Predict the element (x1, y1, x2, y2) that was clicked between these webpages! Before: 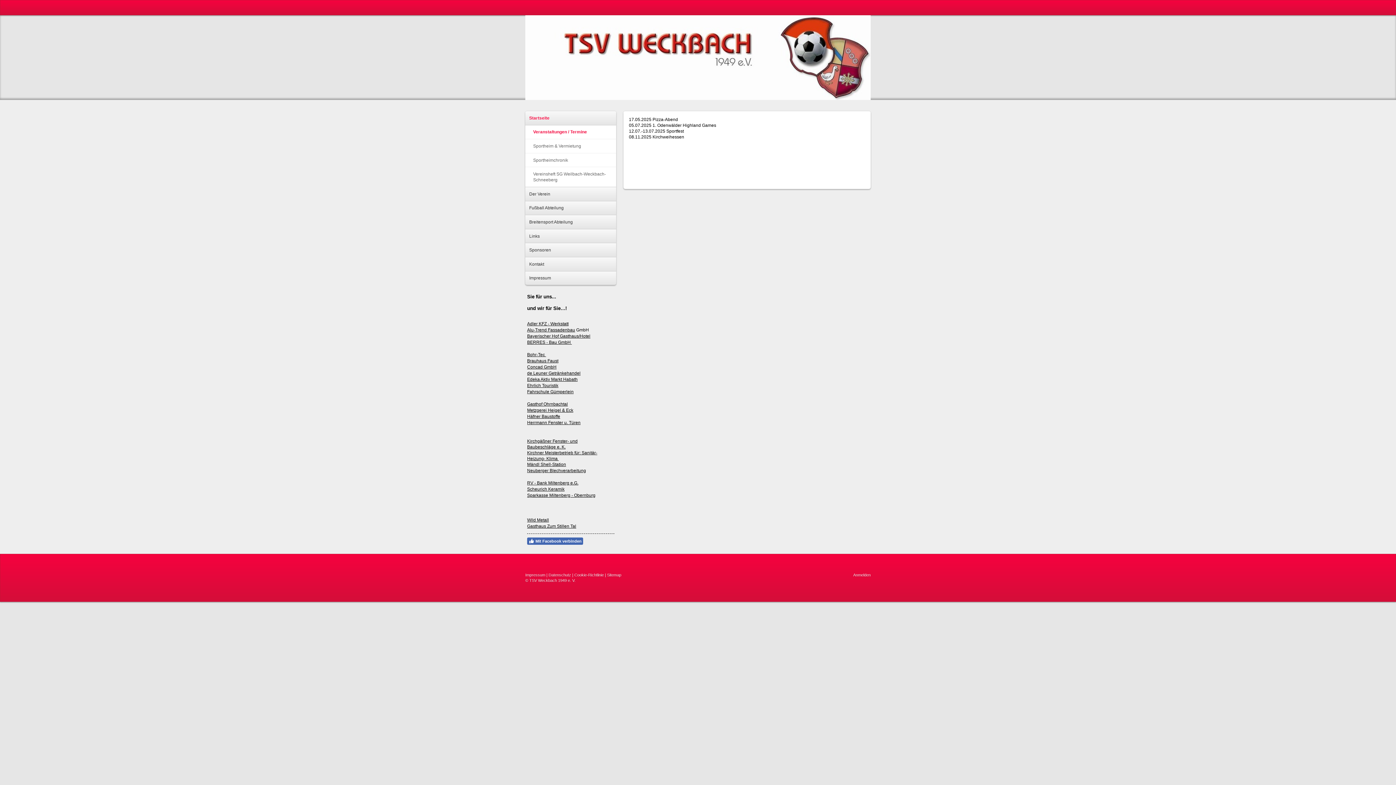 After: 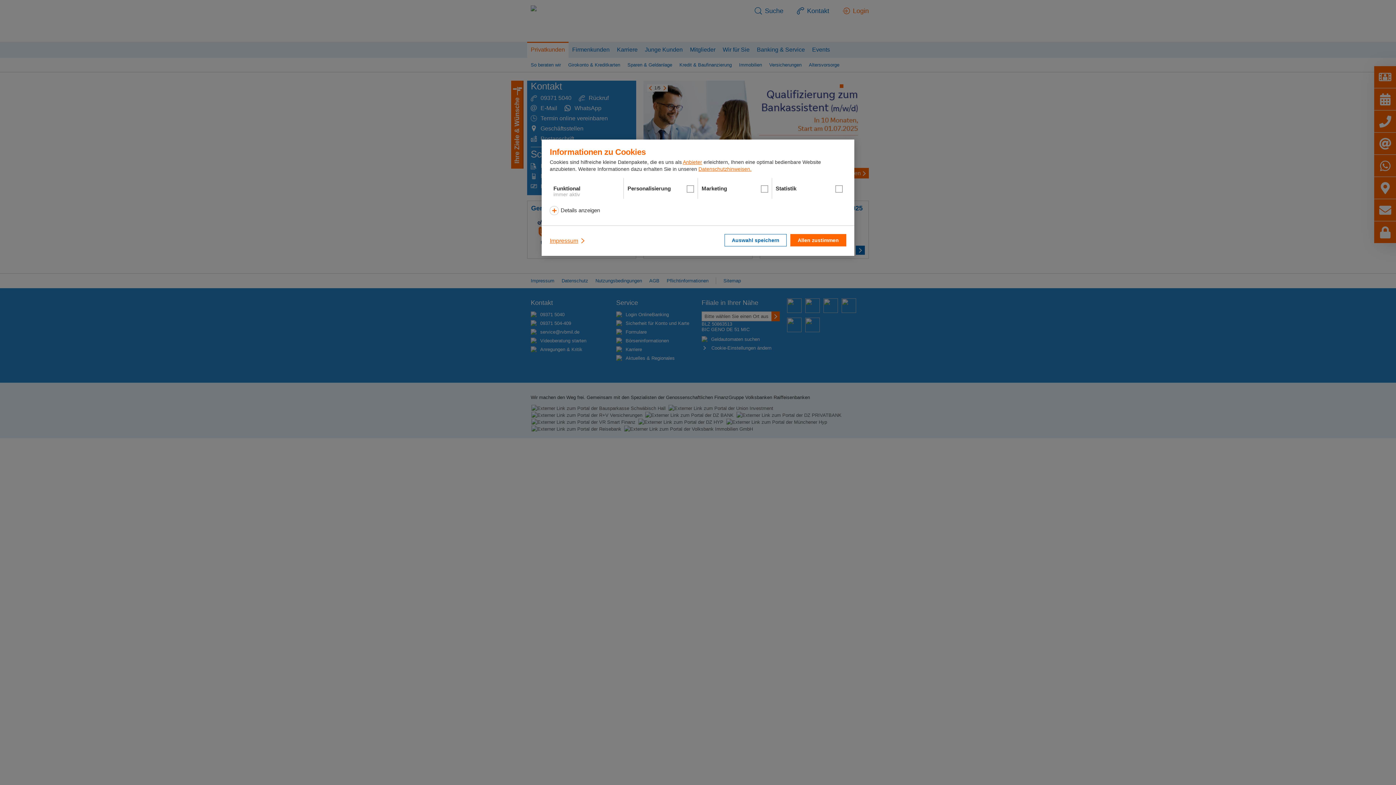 Action: label: RV - Bank Miltenberg e.G. bbox: (527, 480, 578, 485)